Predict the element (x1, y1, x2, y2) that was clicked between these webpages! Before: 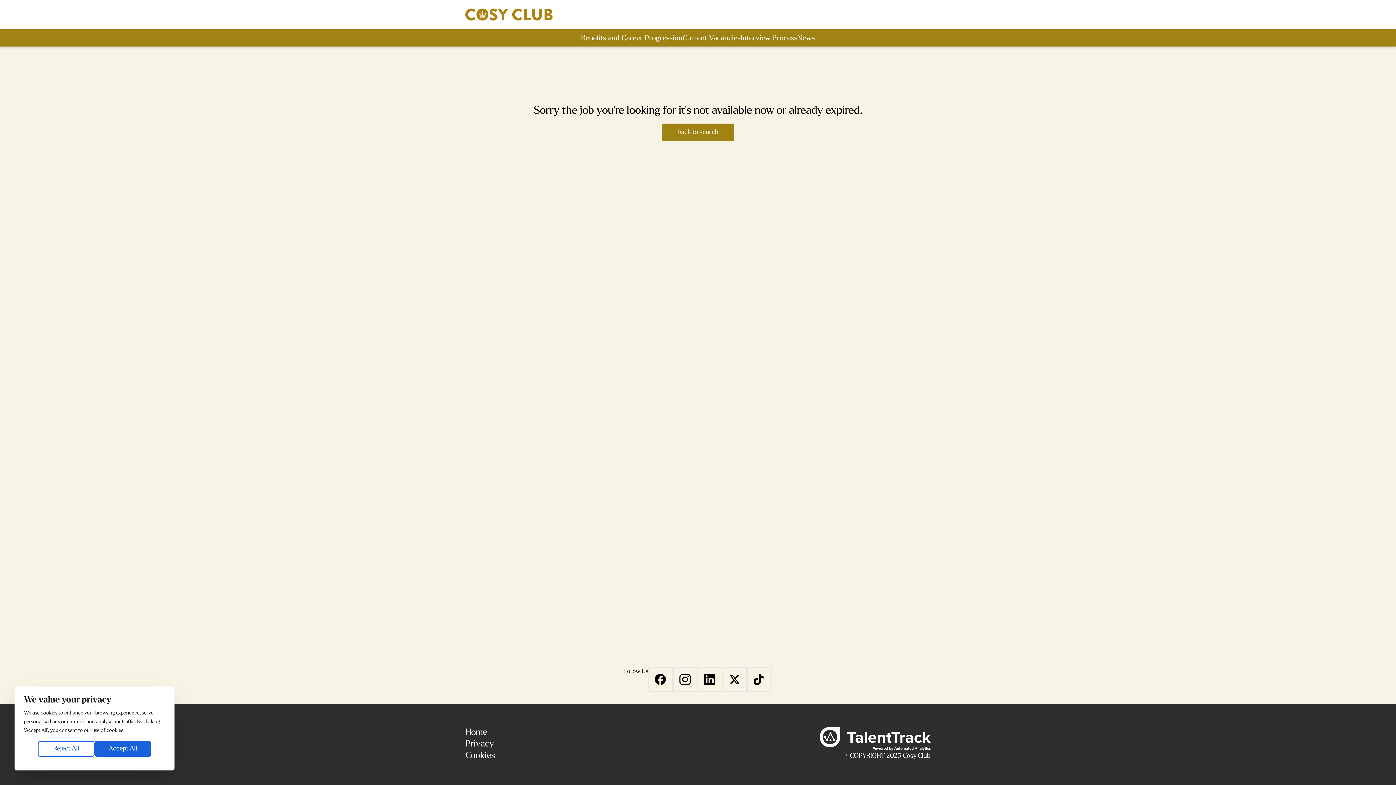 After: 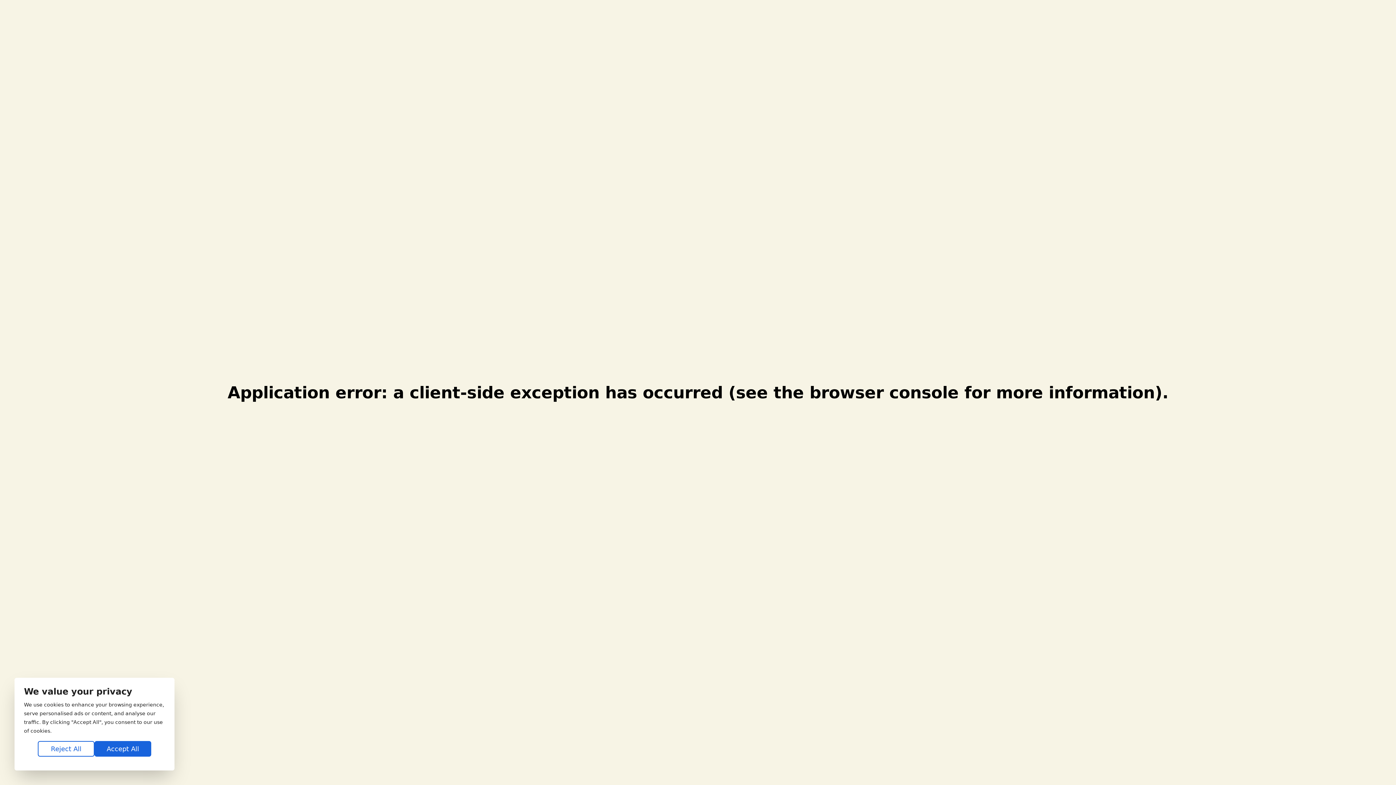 Action: label: back to search bbox: (661, 123, 734, 141)